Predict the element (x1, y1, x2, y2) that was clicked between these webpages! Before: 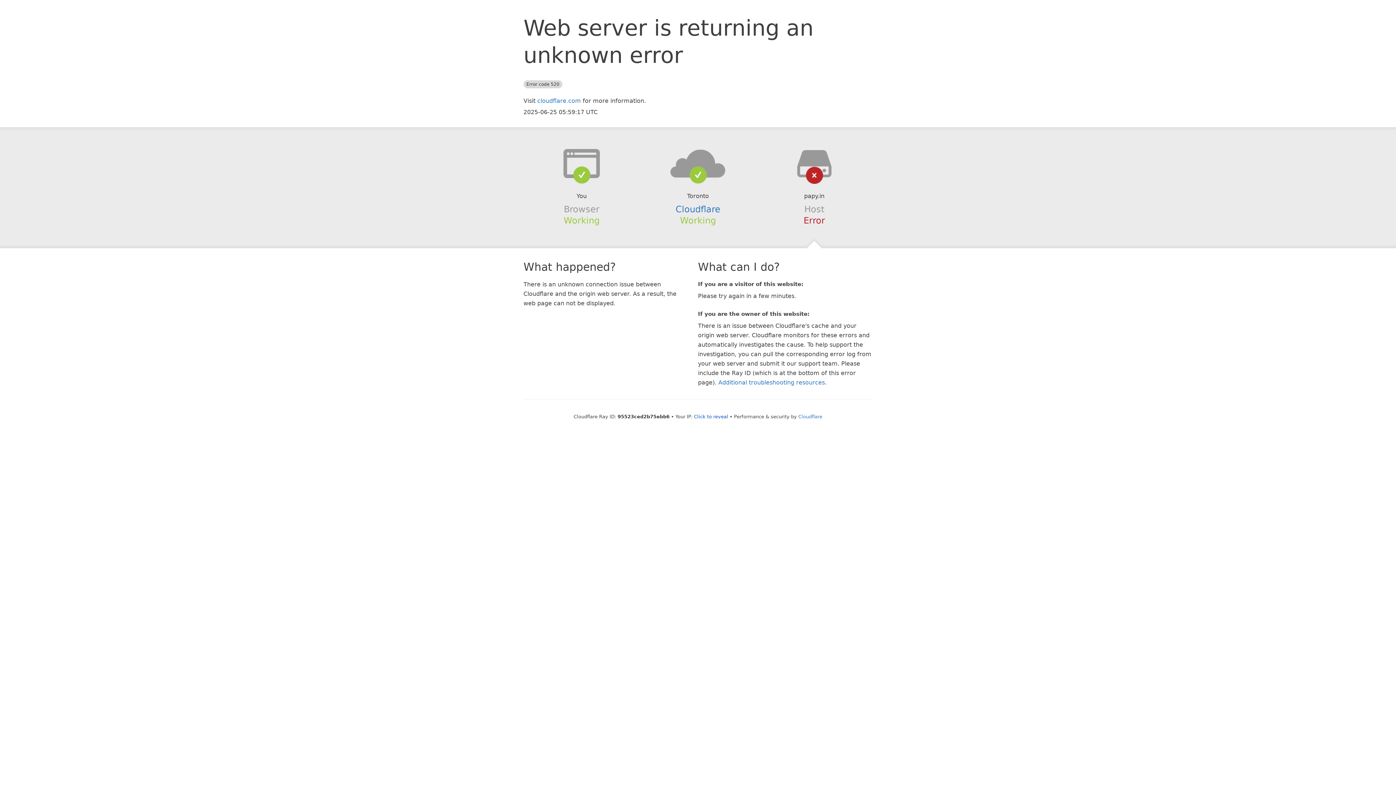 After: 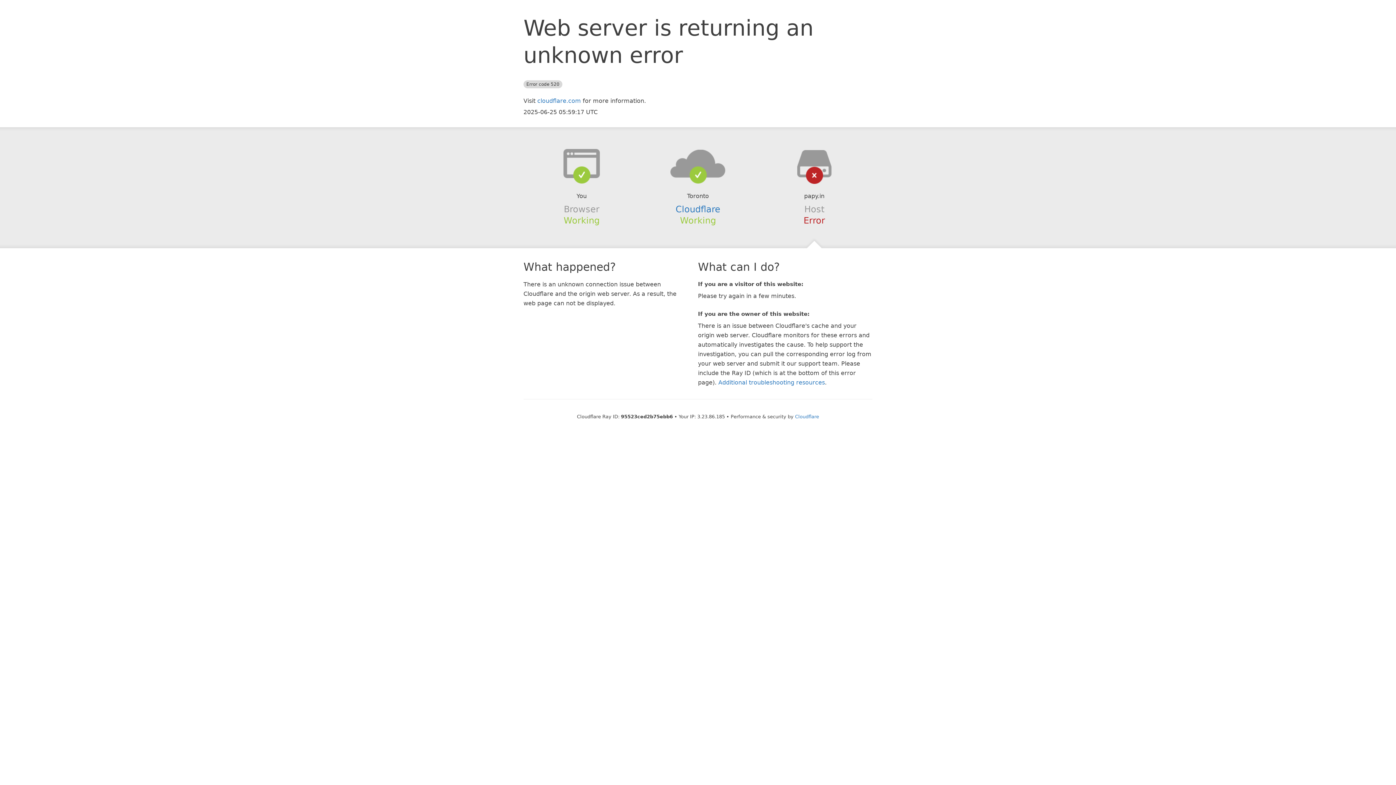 Action: bbox: (694, 414, 728, 419) label: Click to reveal